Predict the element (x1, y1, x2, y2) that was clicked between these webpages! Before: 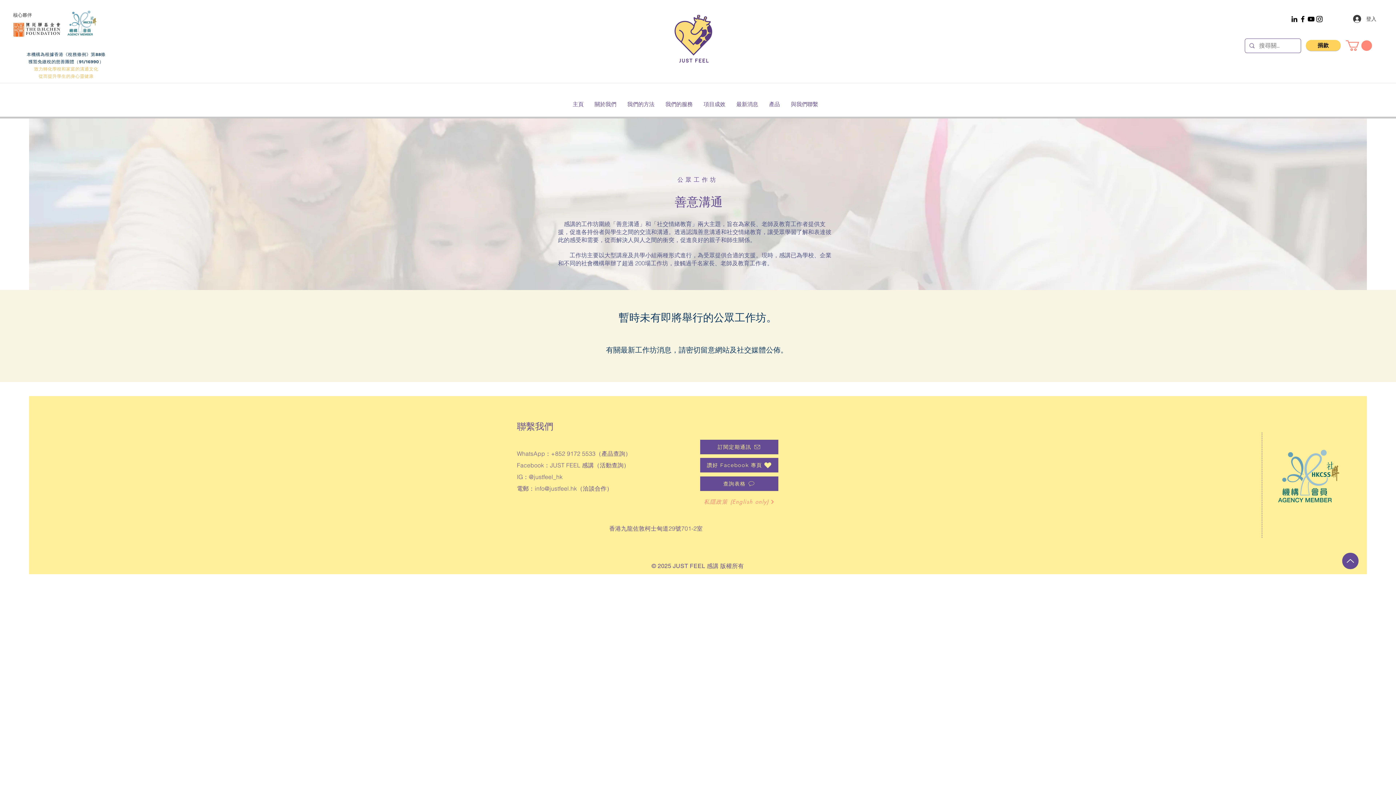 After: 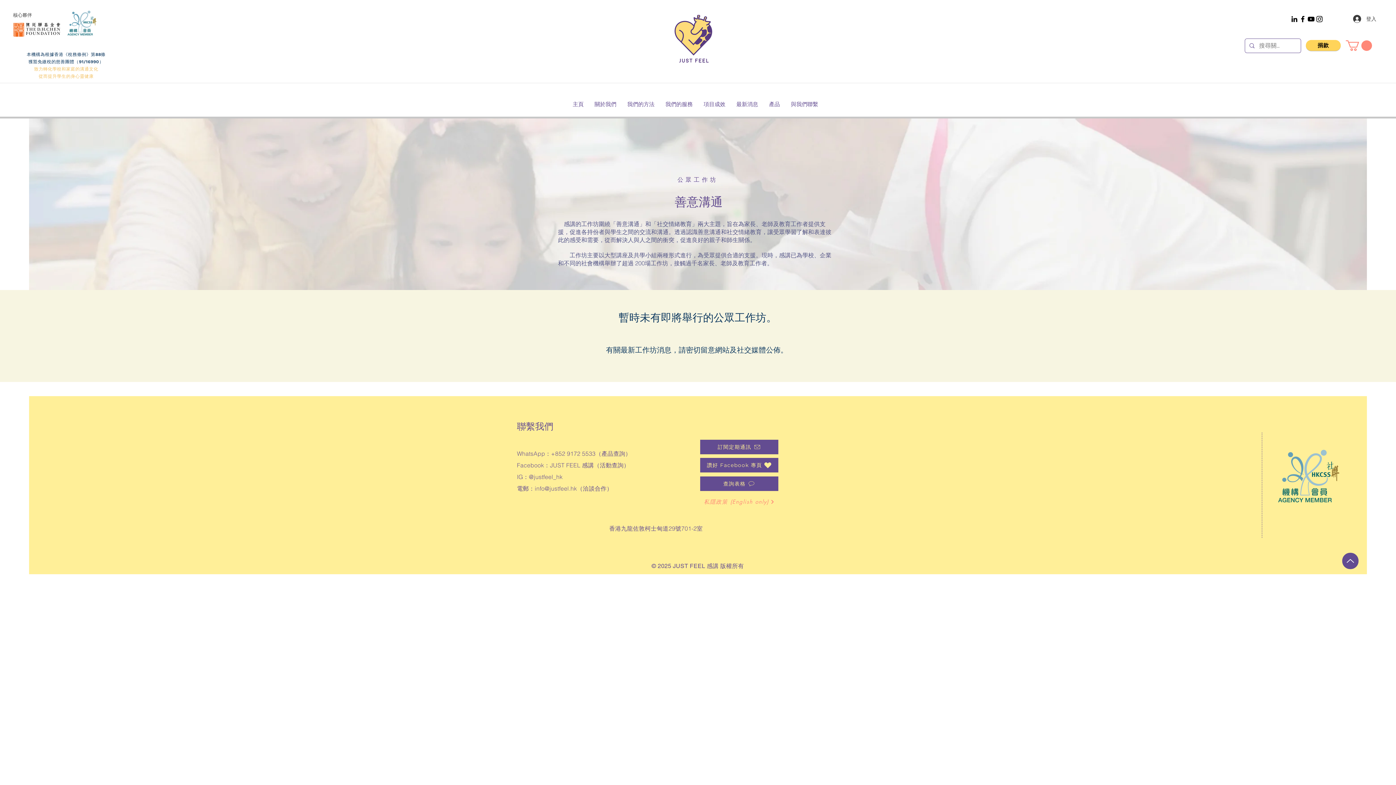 Action: bbox: (1346, 40, 1372, 51)